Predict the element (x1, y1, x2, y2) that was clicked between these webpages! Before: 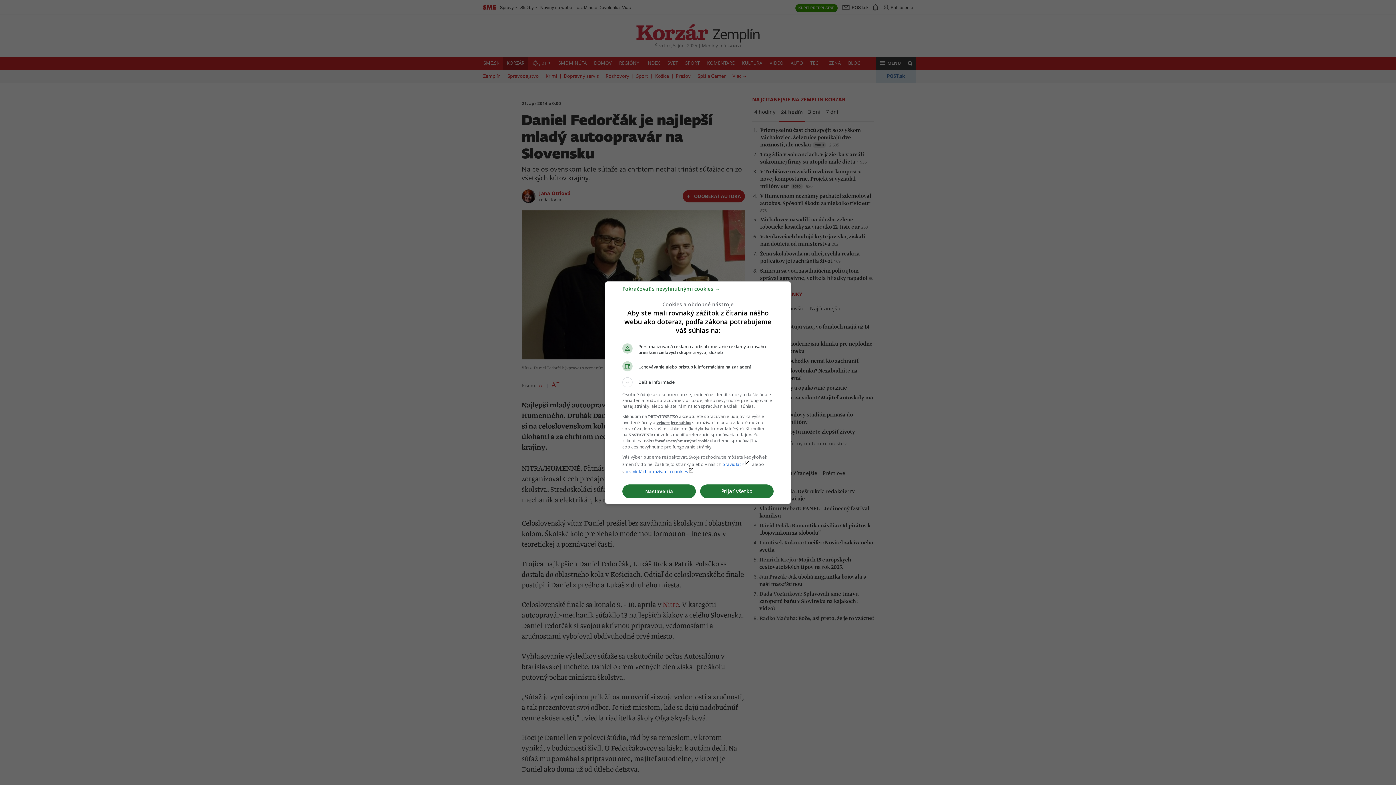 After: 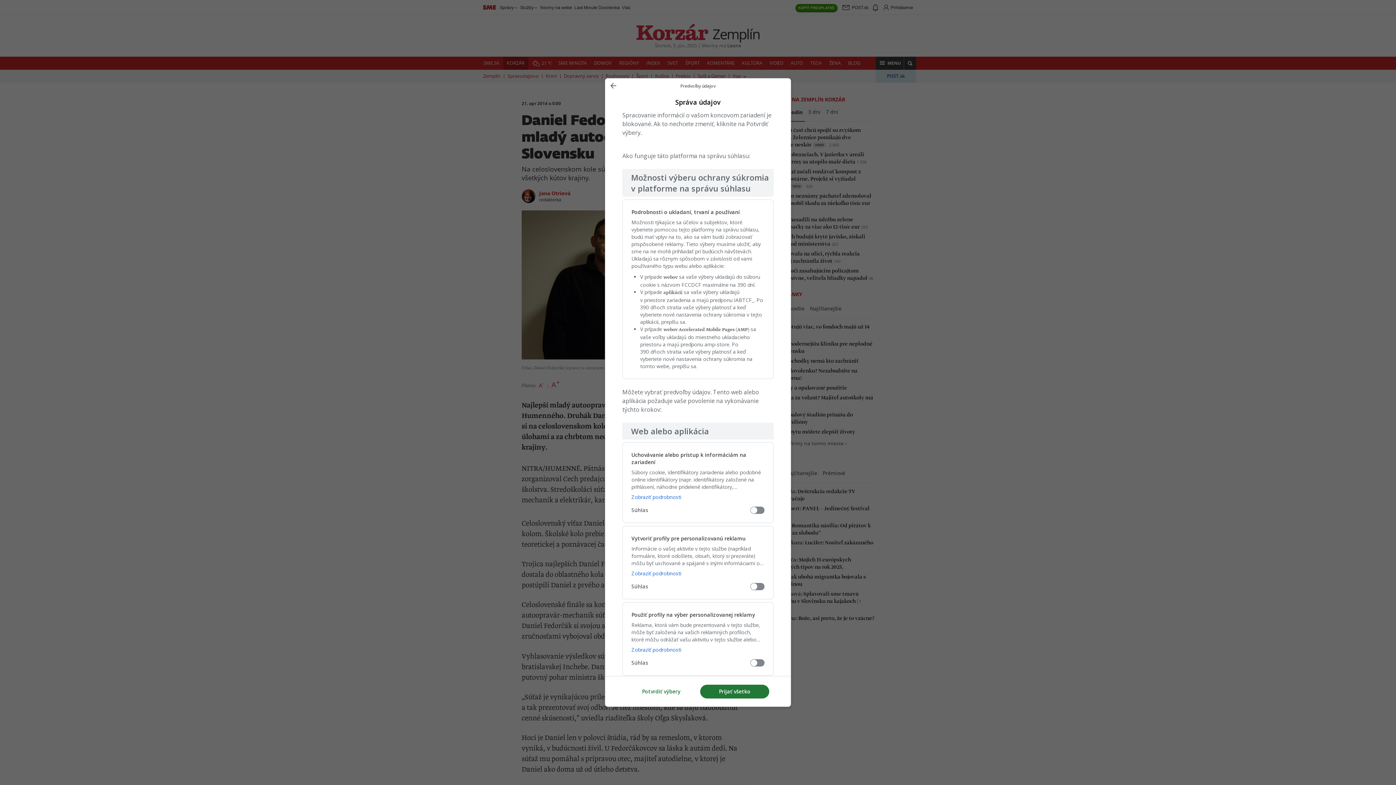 Action: bbox: (622, 484, 696, 498) label: Nastavenia